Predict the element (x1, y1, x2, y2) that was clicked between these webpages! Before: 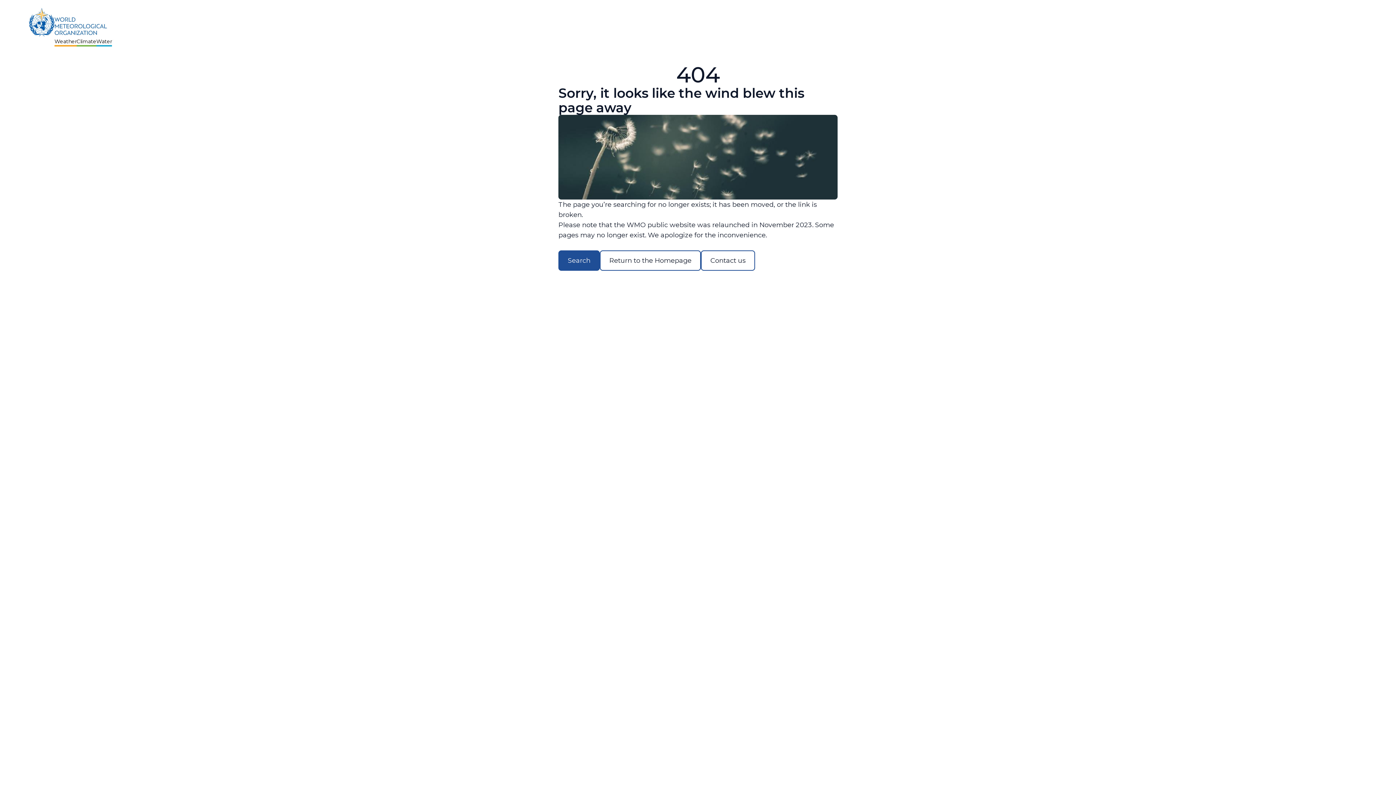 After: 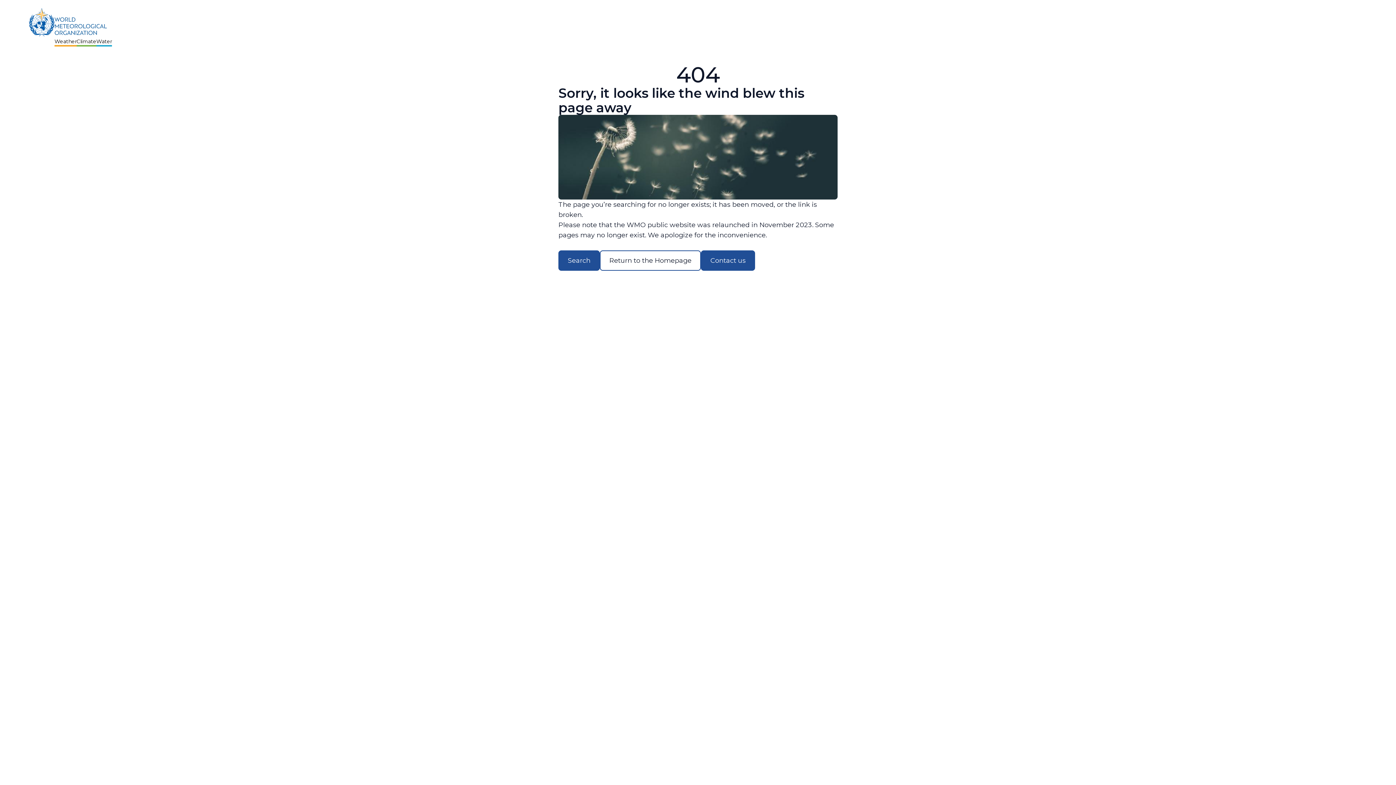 Action: bbox: (701, 250, 755, 270) label: Contact us